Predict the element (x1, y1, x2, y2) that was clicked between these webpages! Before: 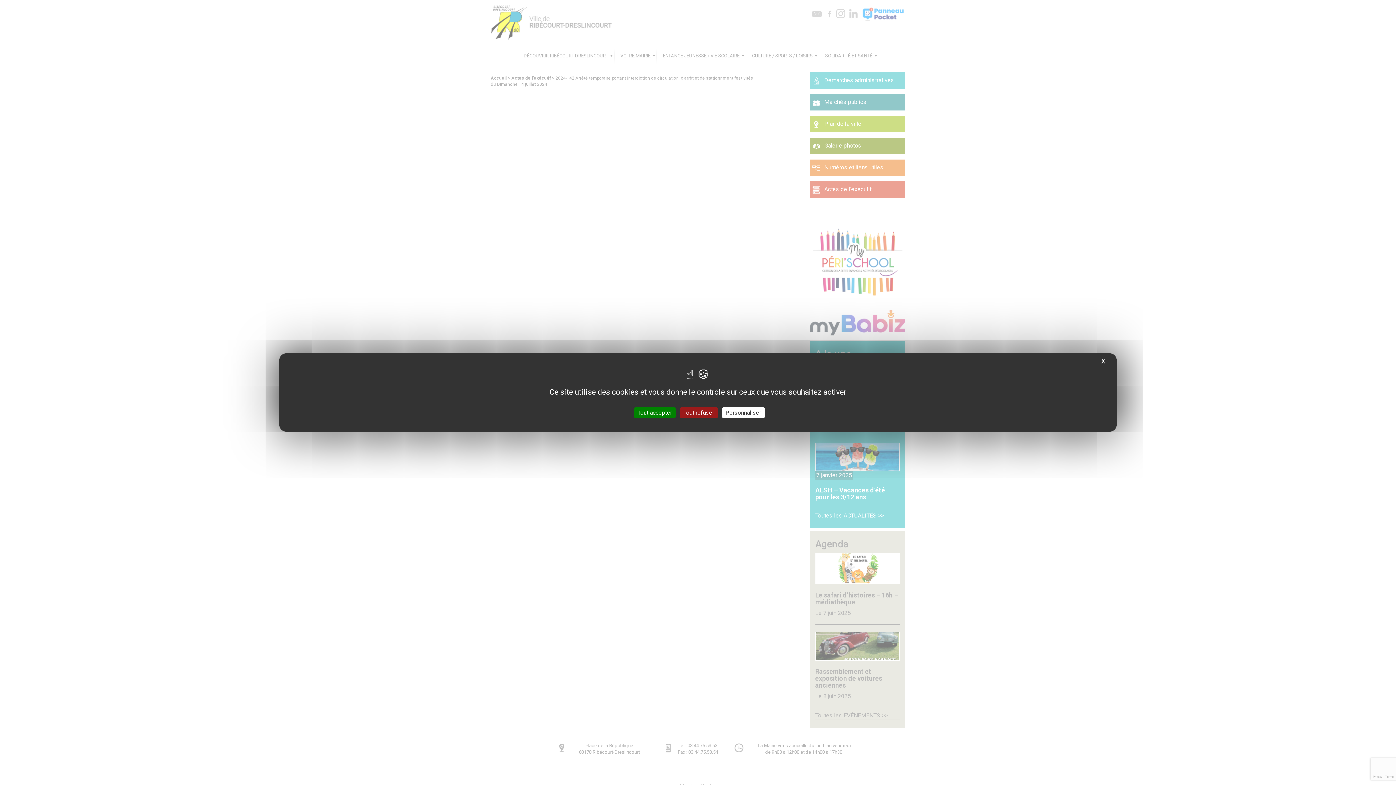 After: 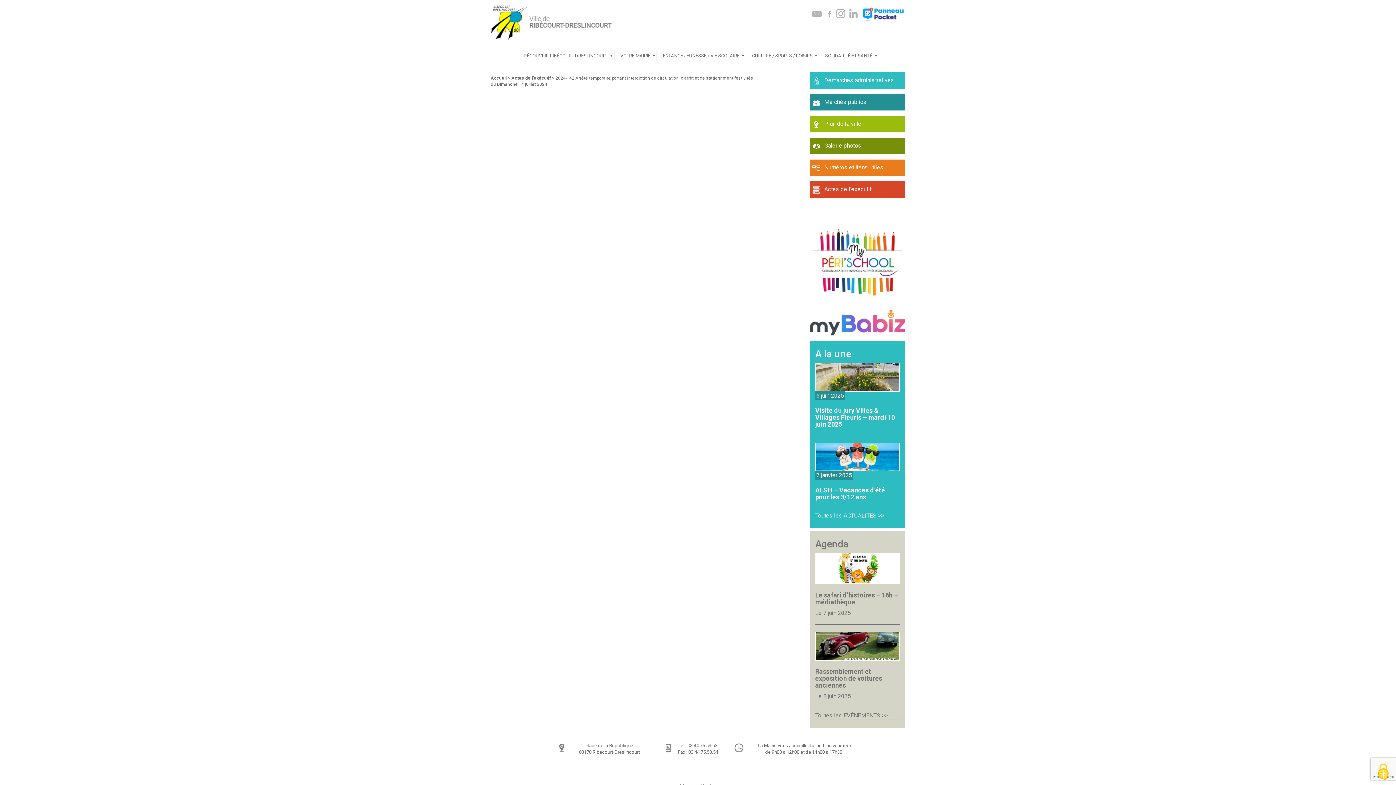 Action: bbox: (634, 407, 675, 418) label: Cookies : Tout accepter